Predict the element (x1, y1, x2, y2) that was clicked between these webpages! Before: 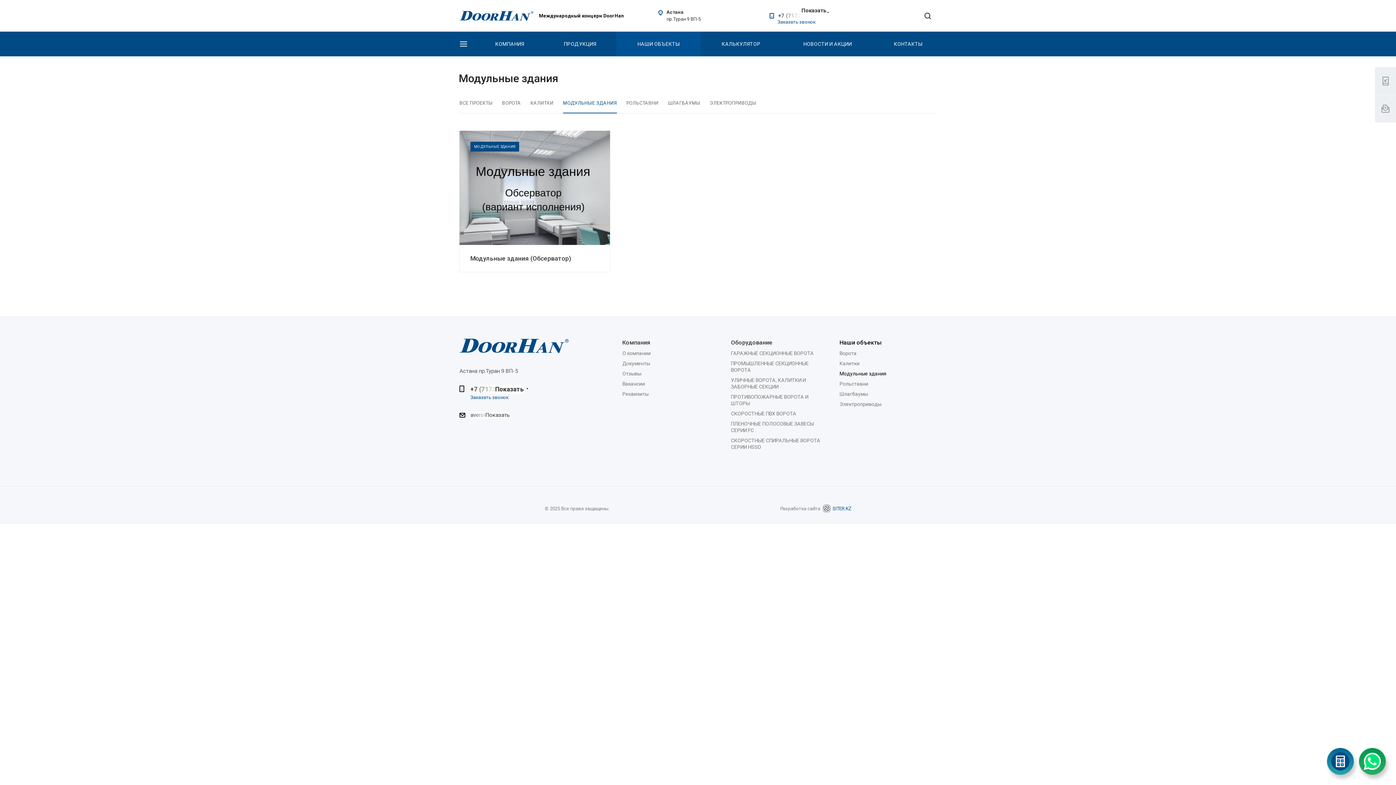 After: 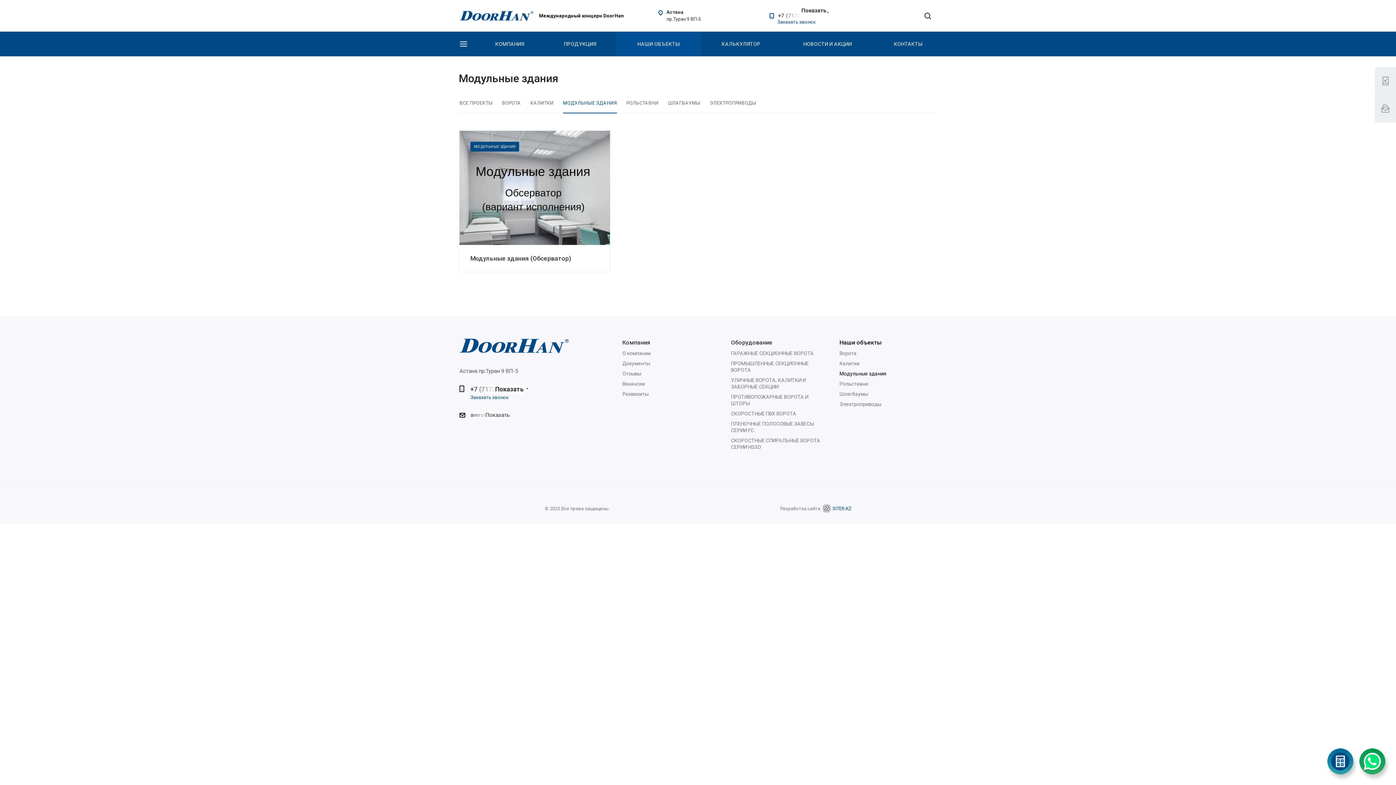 Action: label: Модульные здания bbox: (839, 370, 886, 376)